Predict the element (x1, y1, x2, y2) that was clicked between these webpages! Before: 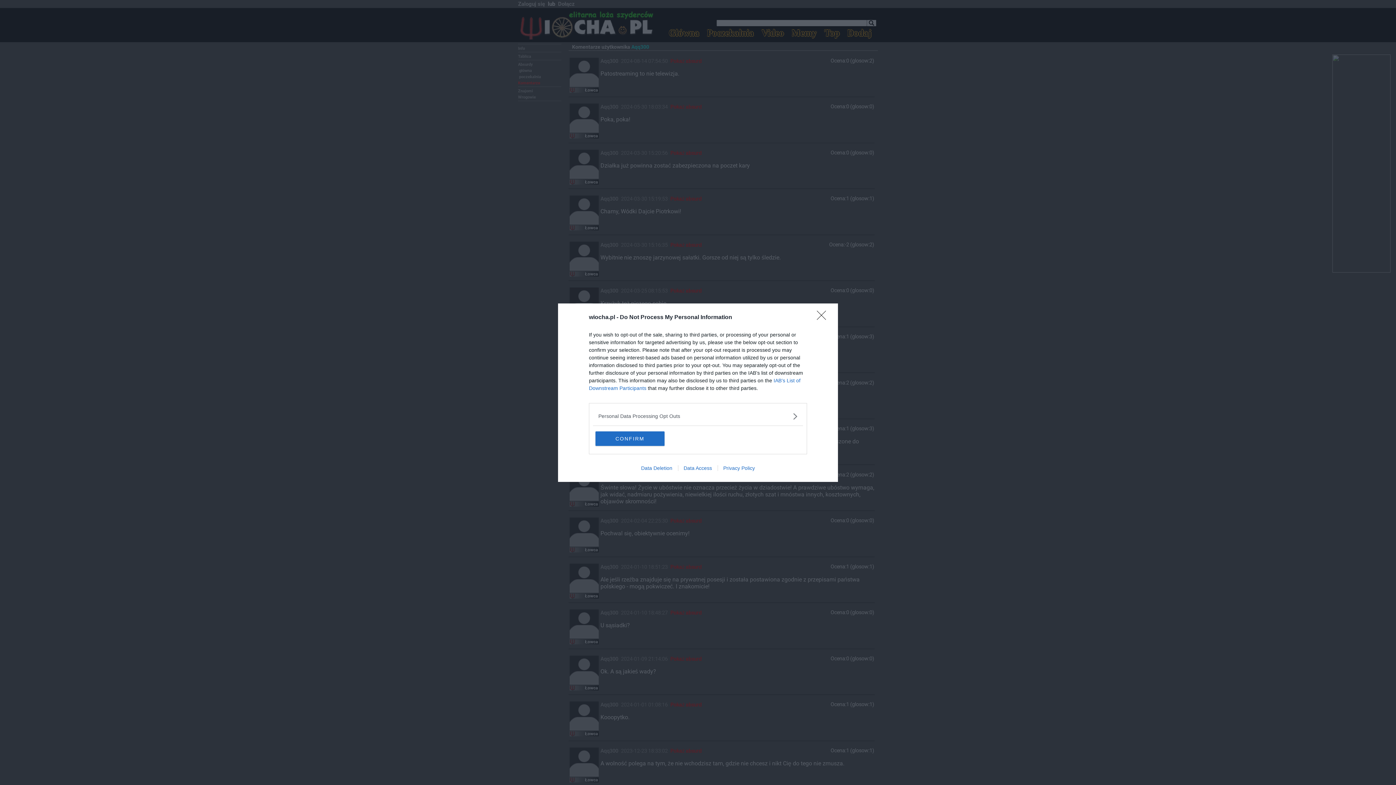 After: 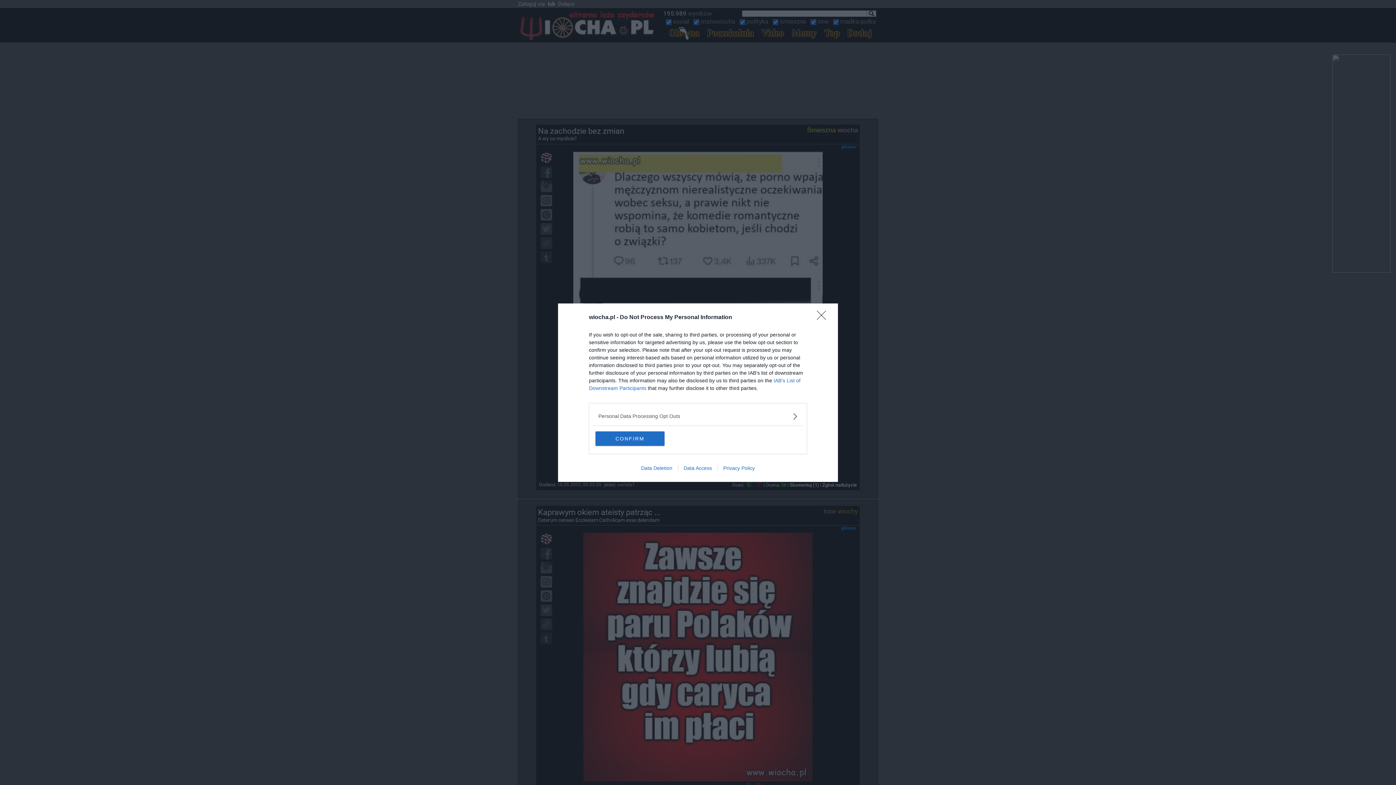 Action: bbox: (717, 465, 760, 471) label: Privacy Policy